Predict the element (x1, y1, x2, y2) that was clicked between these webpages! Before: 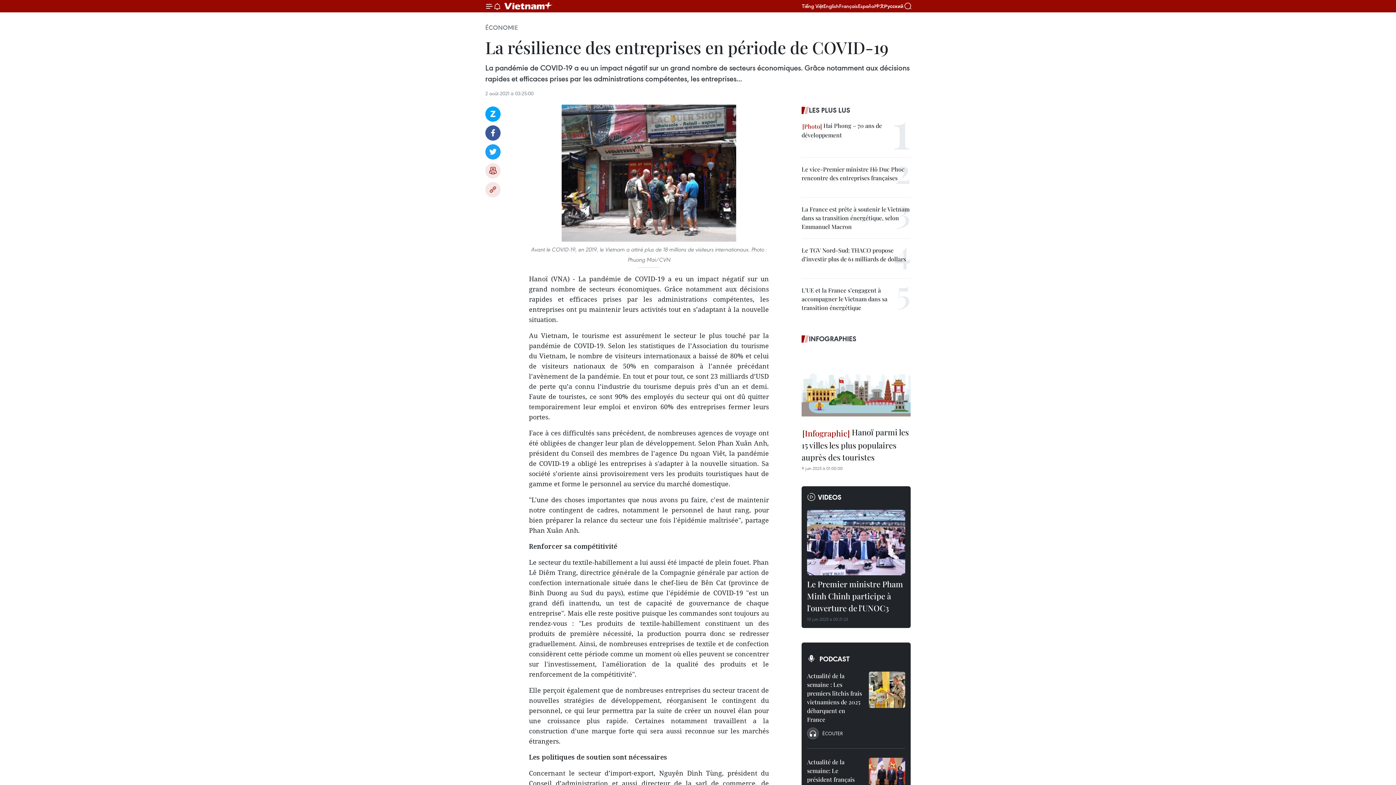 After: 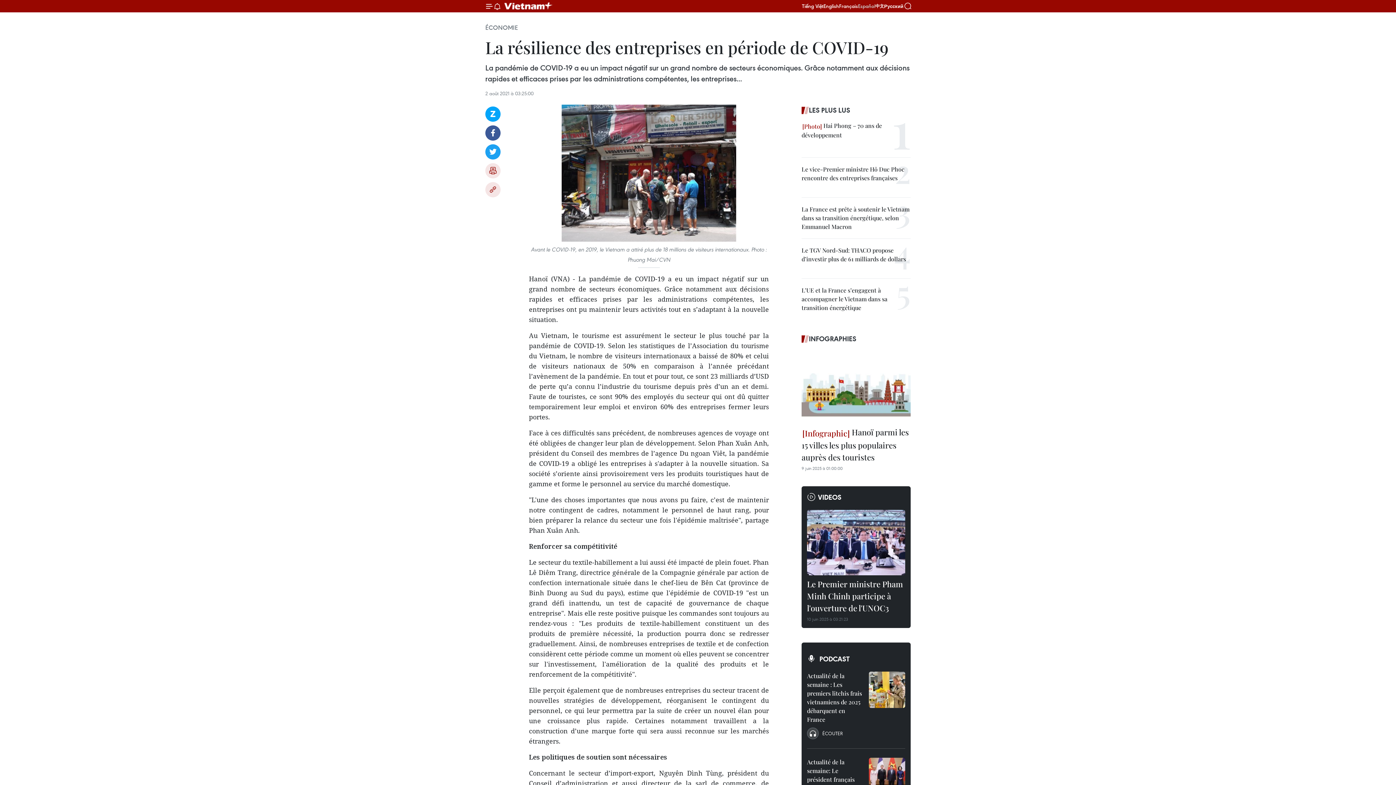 Action: label: Español bbox: (858, 2, 875, 9)